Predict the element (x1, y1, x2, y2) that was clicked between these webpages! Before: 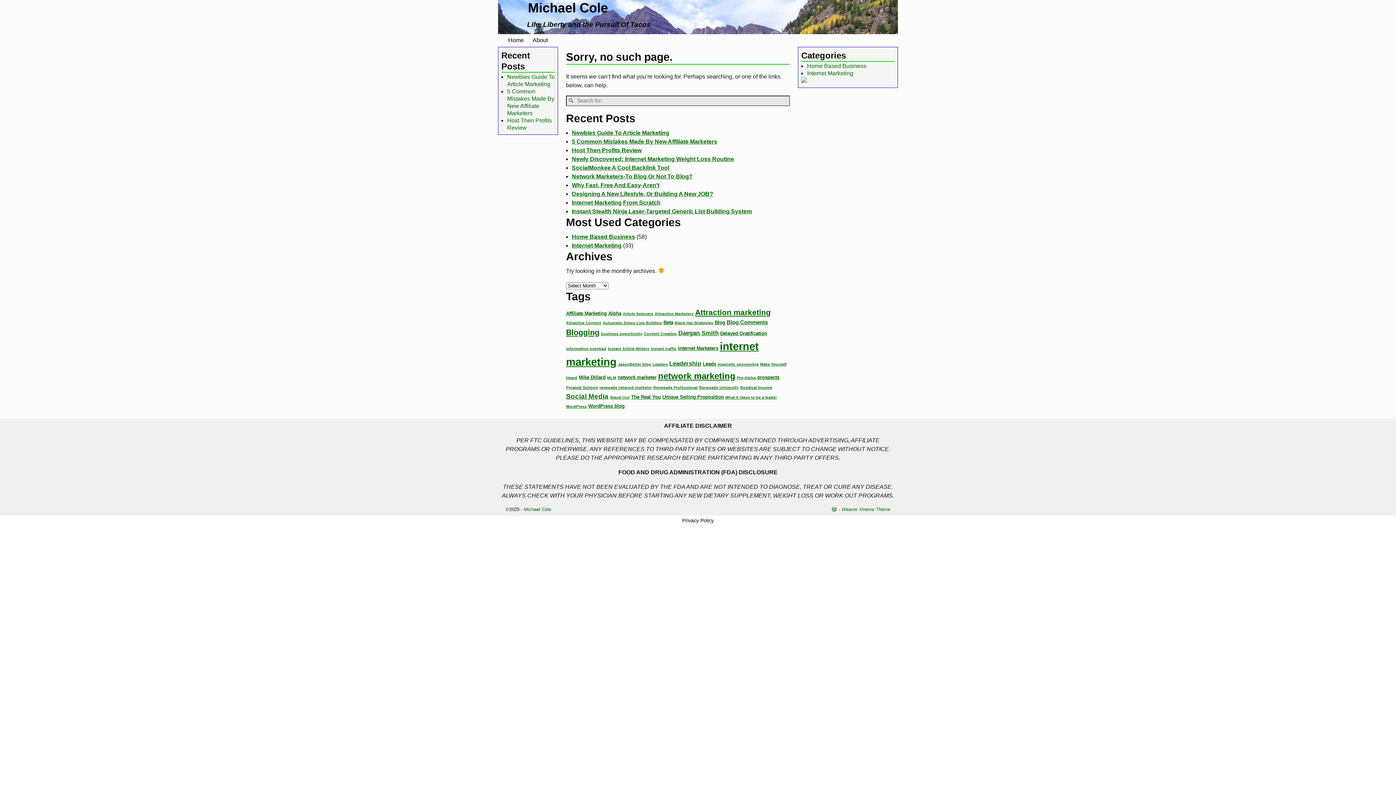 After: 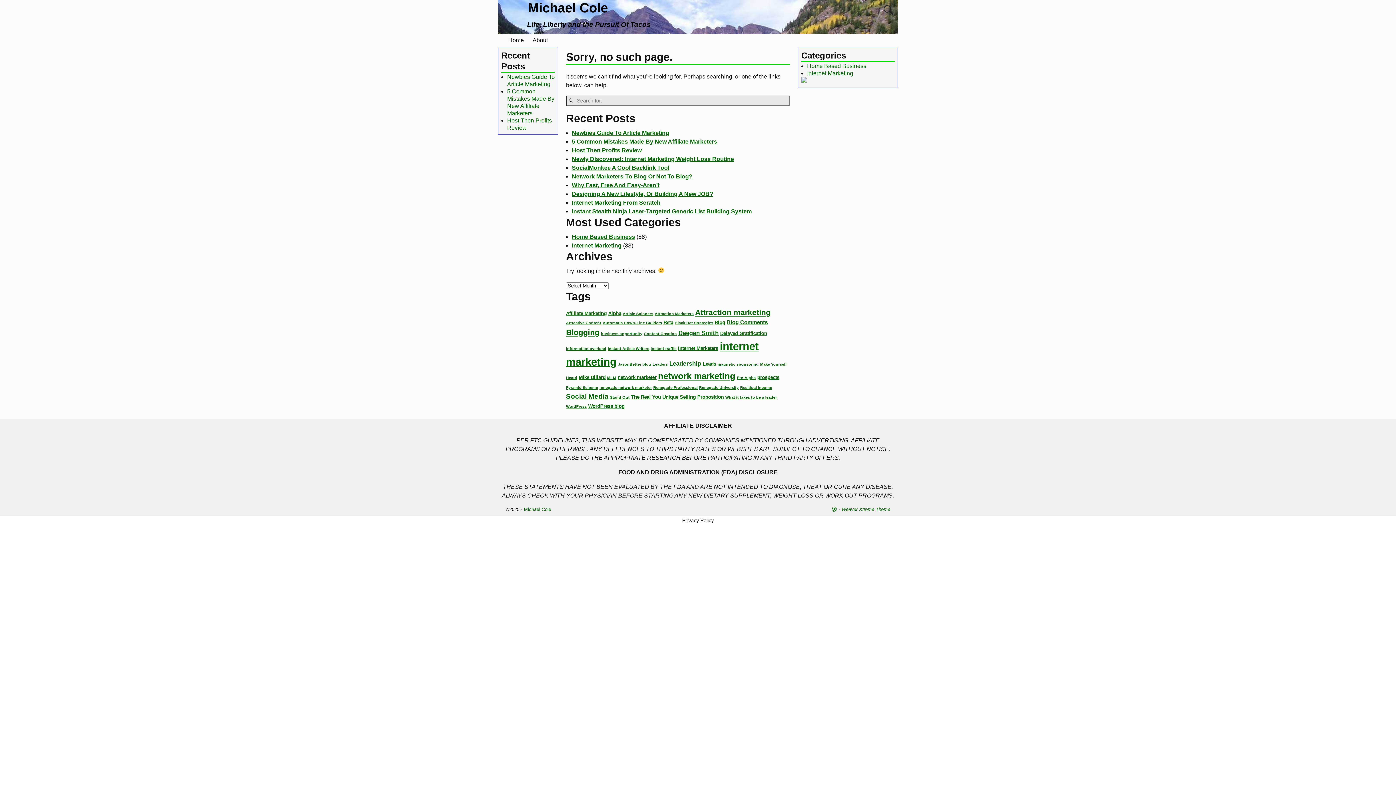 Action: bbox: (650, 346, 676, 350) label: instant traffic (1 item)